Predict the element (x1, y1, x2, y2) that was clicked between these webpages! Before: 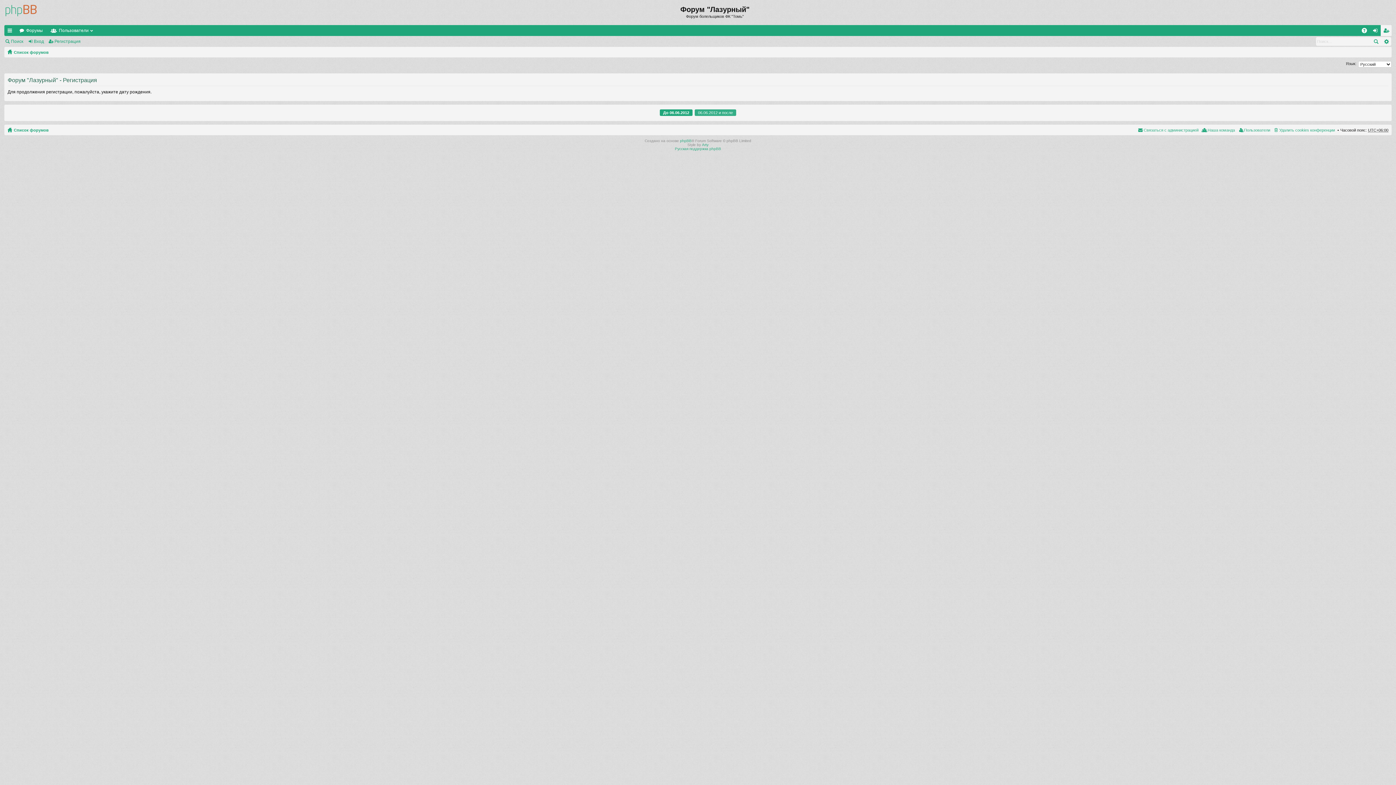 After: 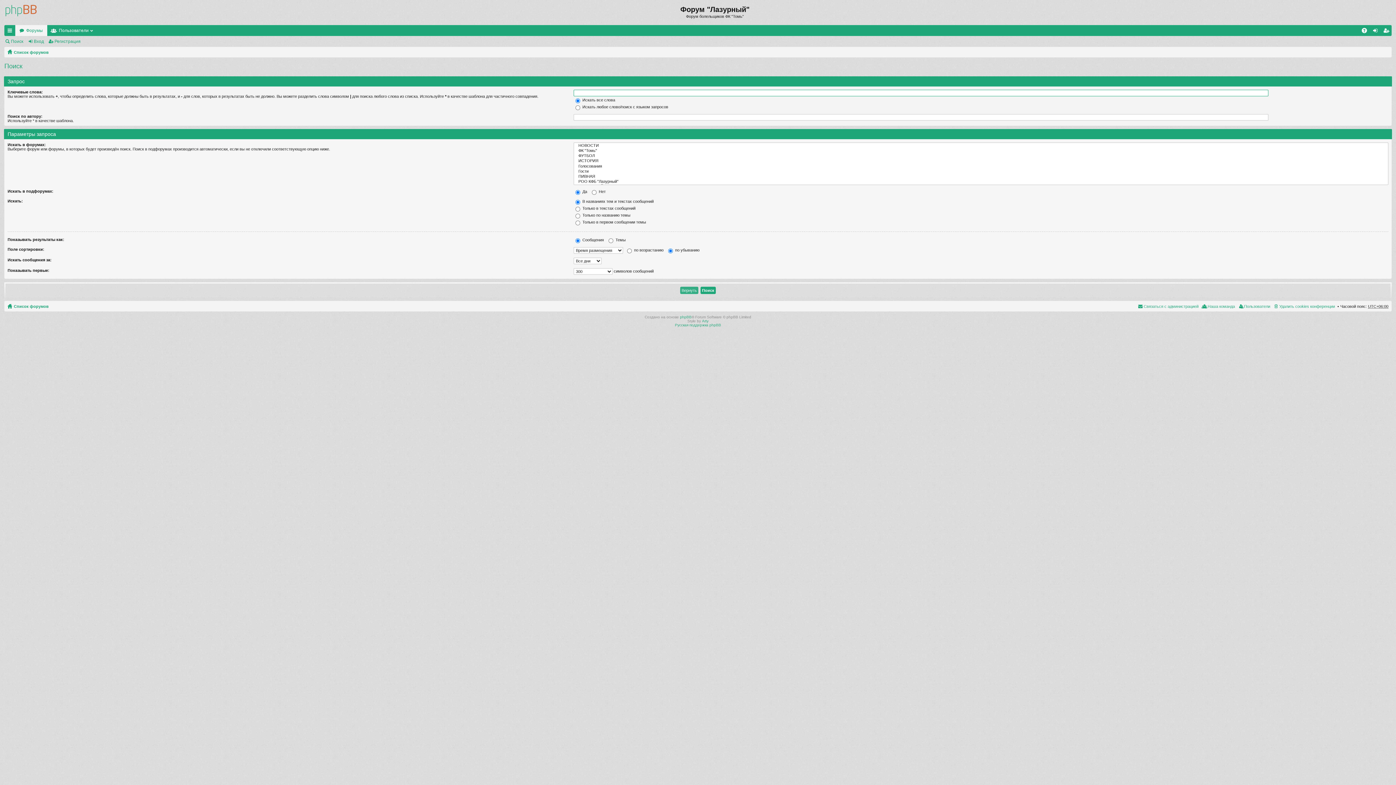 Action: bbox: (1370, 36, 1381, 45) label: Поиск